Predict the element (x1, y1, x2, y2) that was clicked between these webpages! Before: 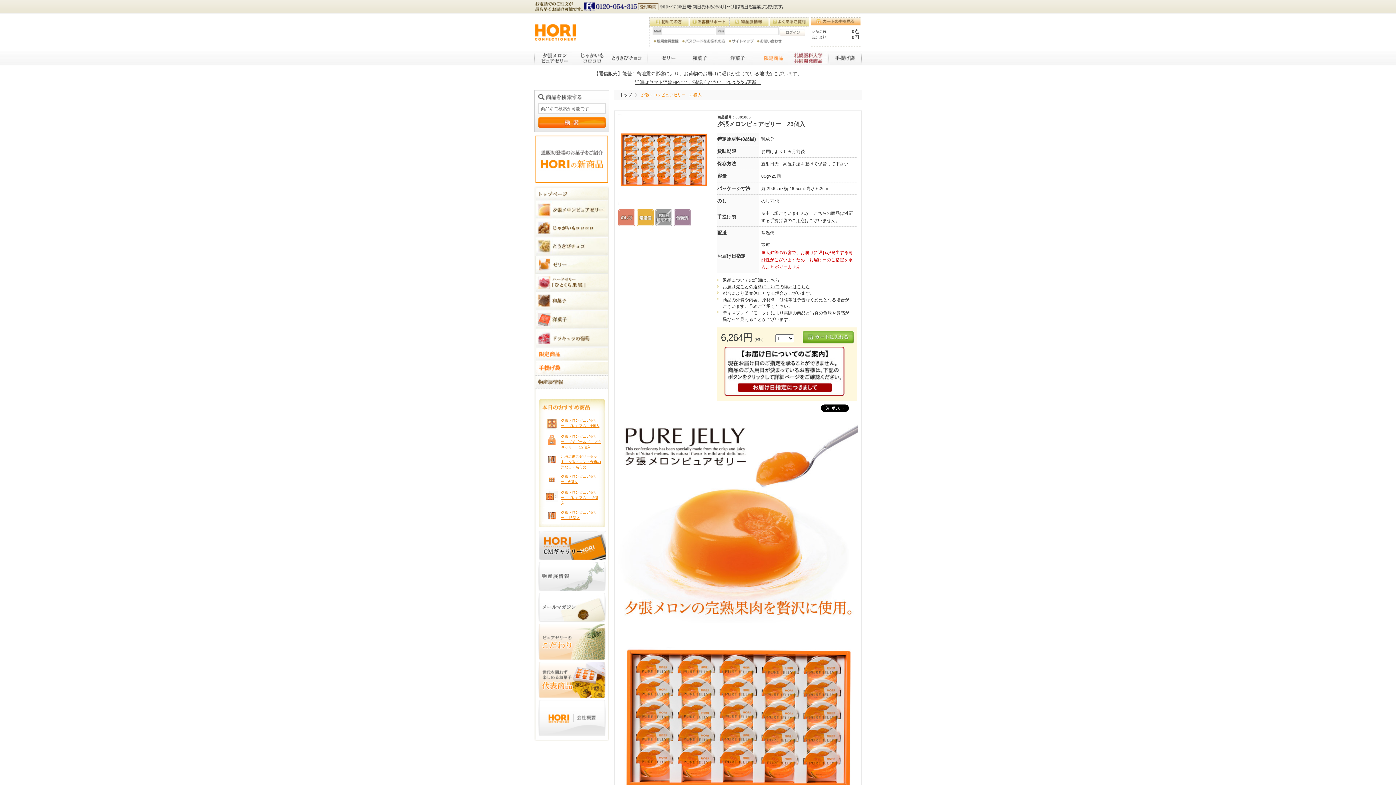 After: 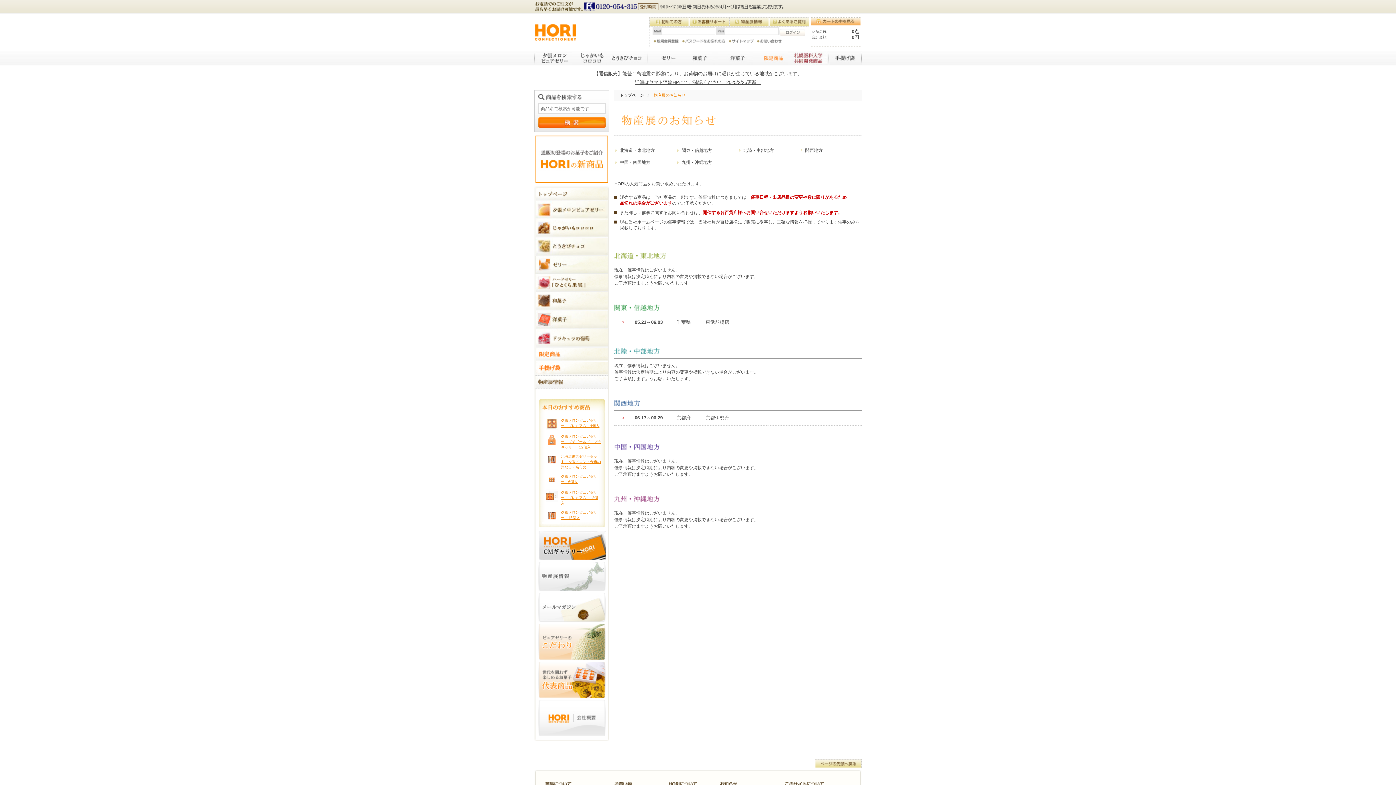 Action: bbox: (729, 18, 769, 25)